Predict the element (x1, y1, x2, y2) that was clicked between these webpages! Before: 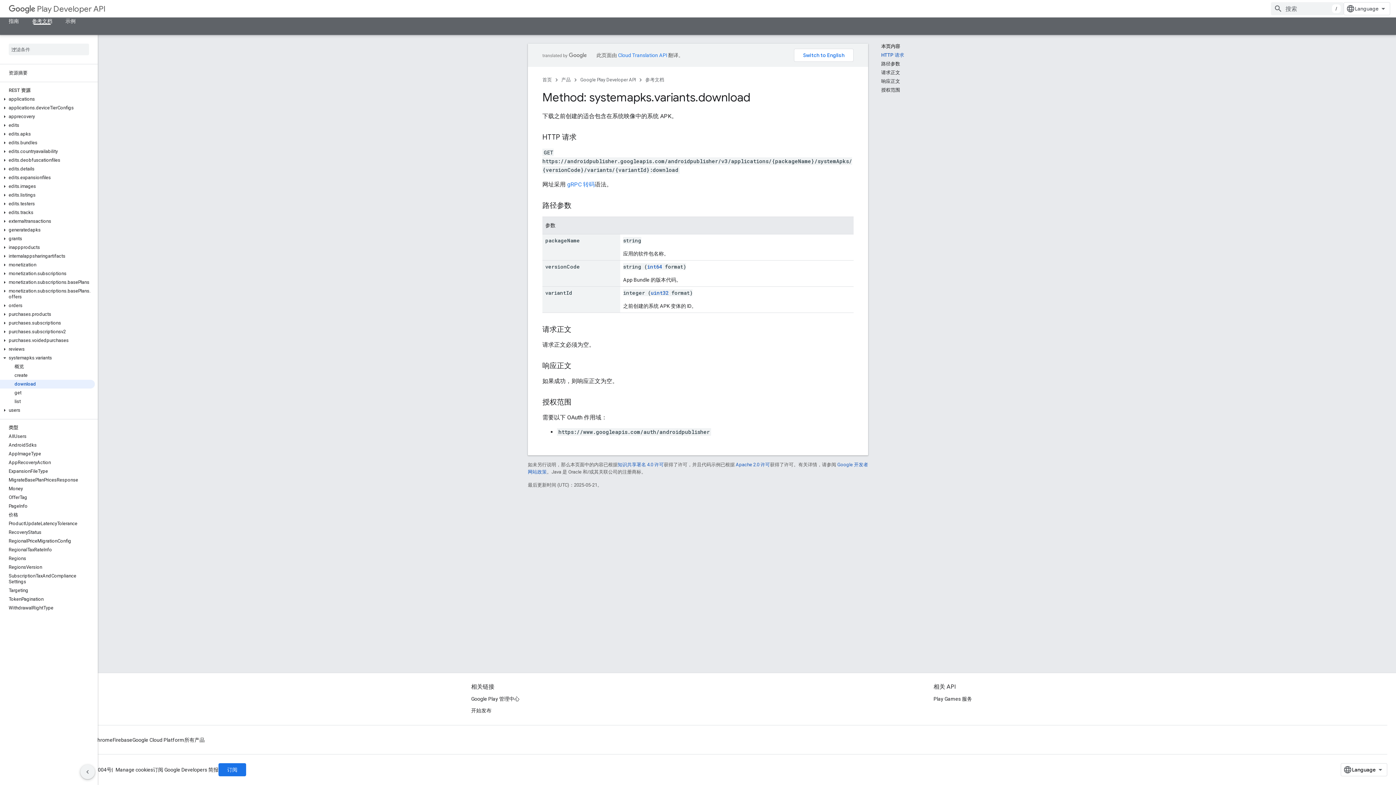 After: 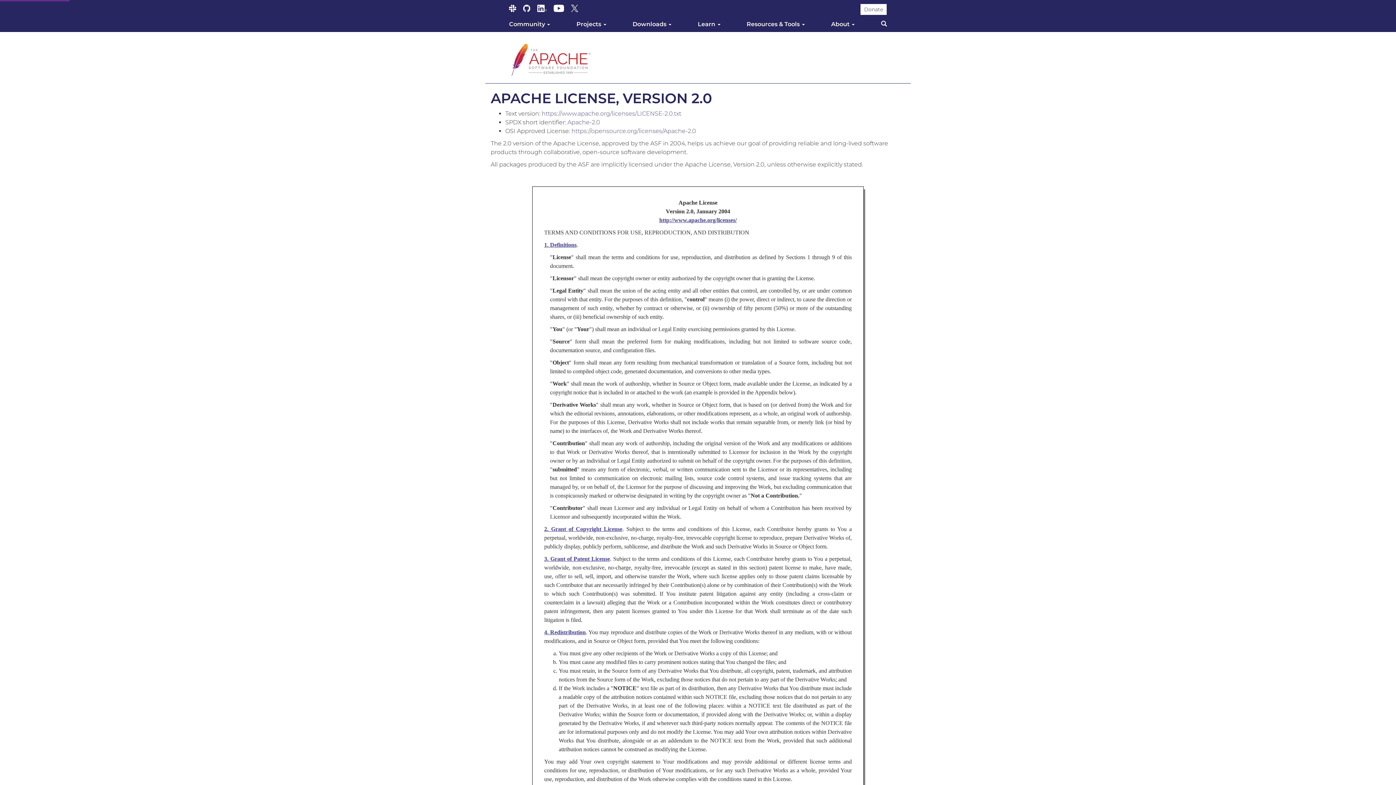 Action: bbox: (736, 462, 770, 467) label: Apache 2.0 许可